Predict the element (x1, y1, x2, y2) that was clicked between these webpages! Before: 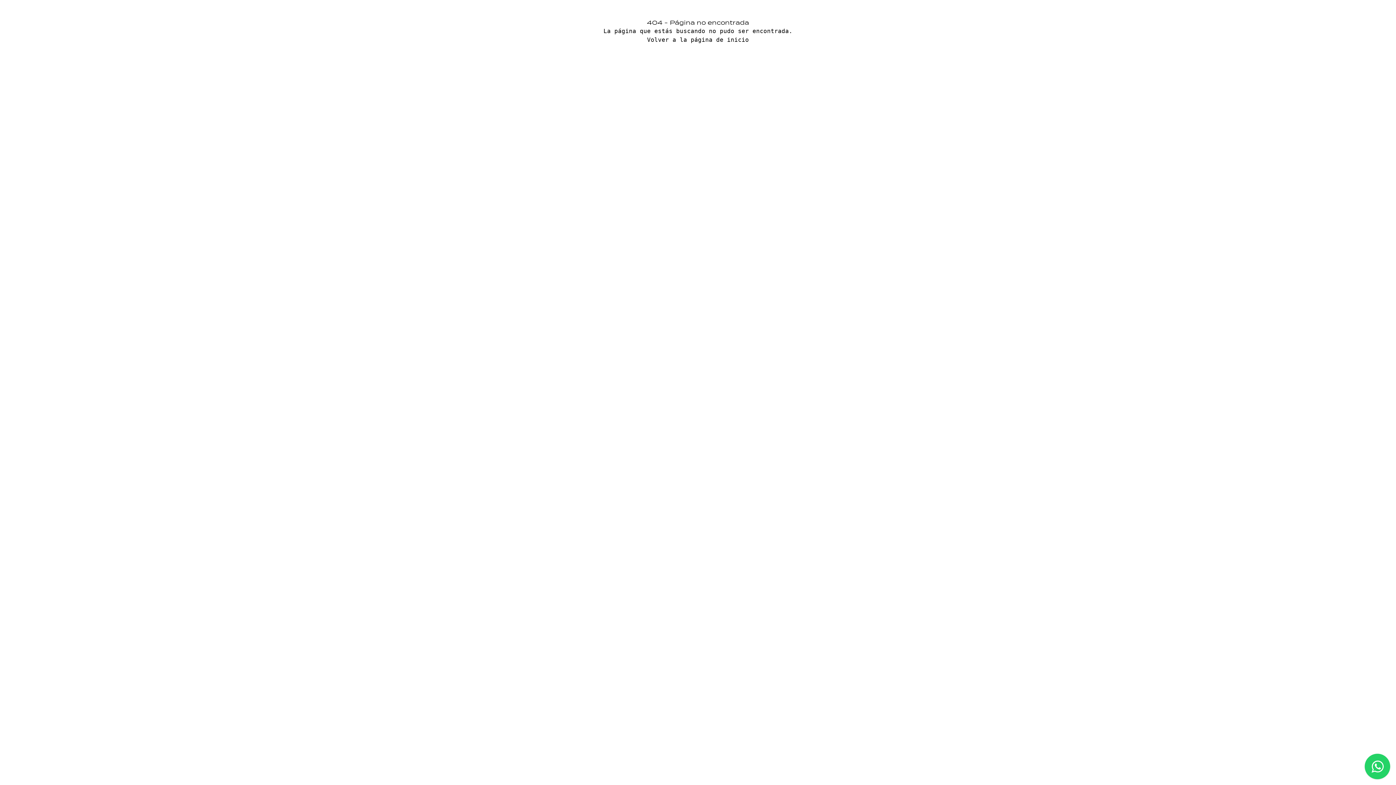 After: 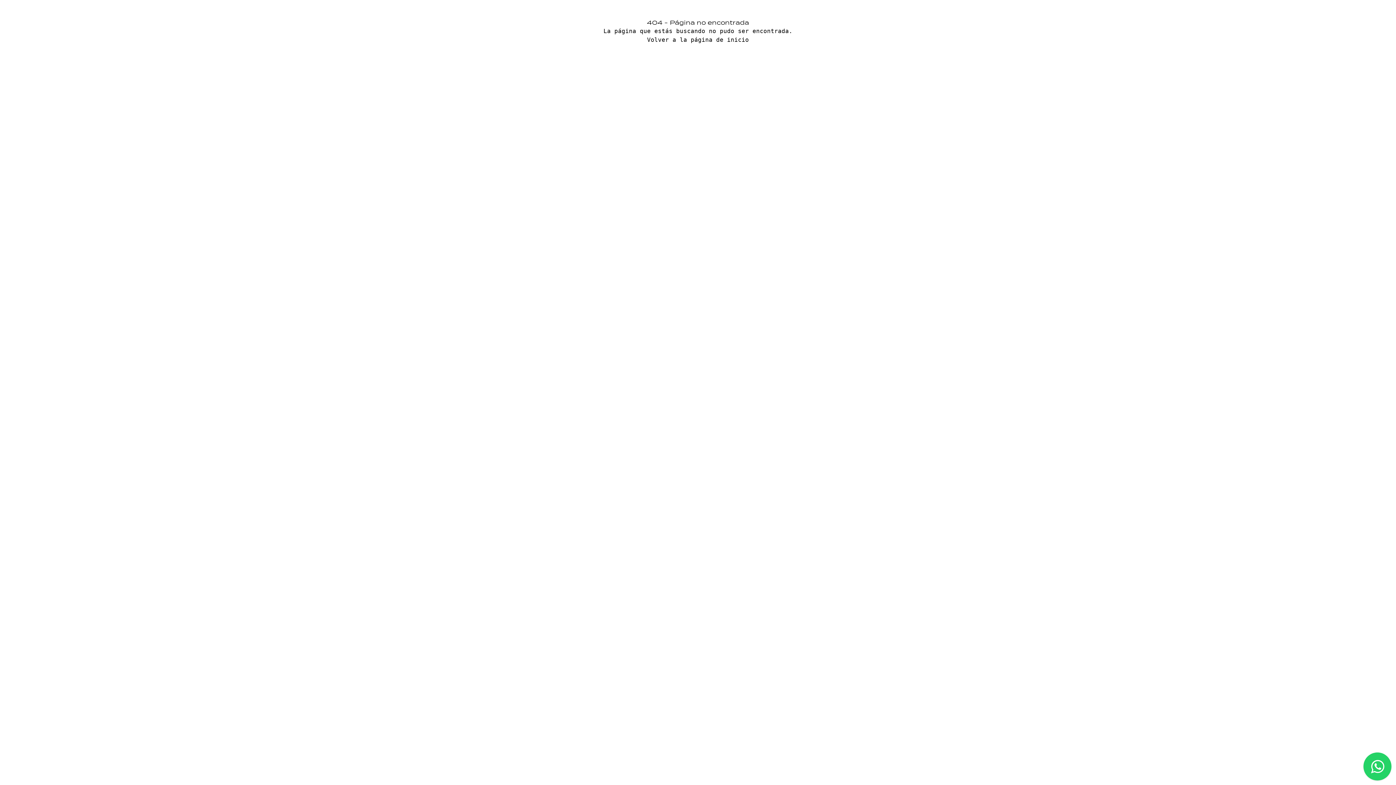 Action: bbox: (1365, 754, 1390, 779)